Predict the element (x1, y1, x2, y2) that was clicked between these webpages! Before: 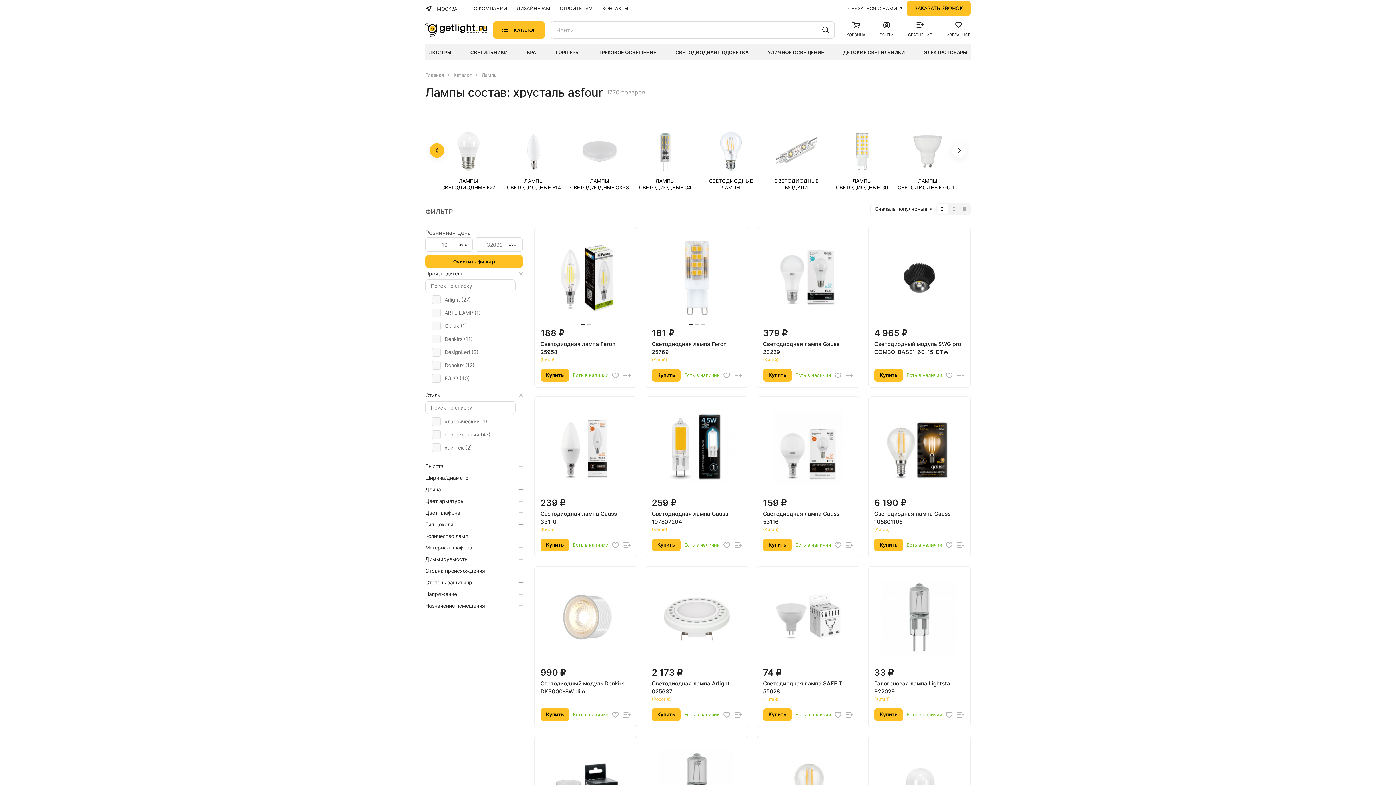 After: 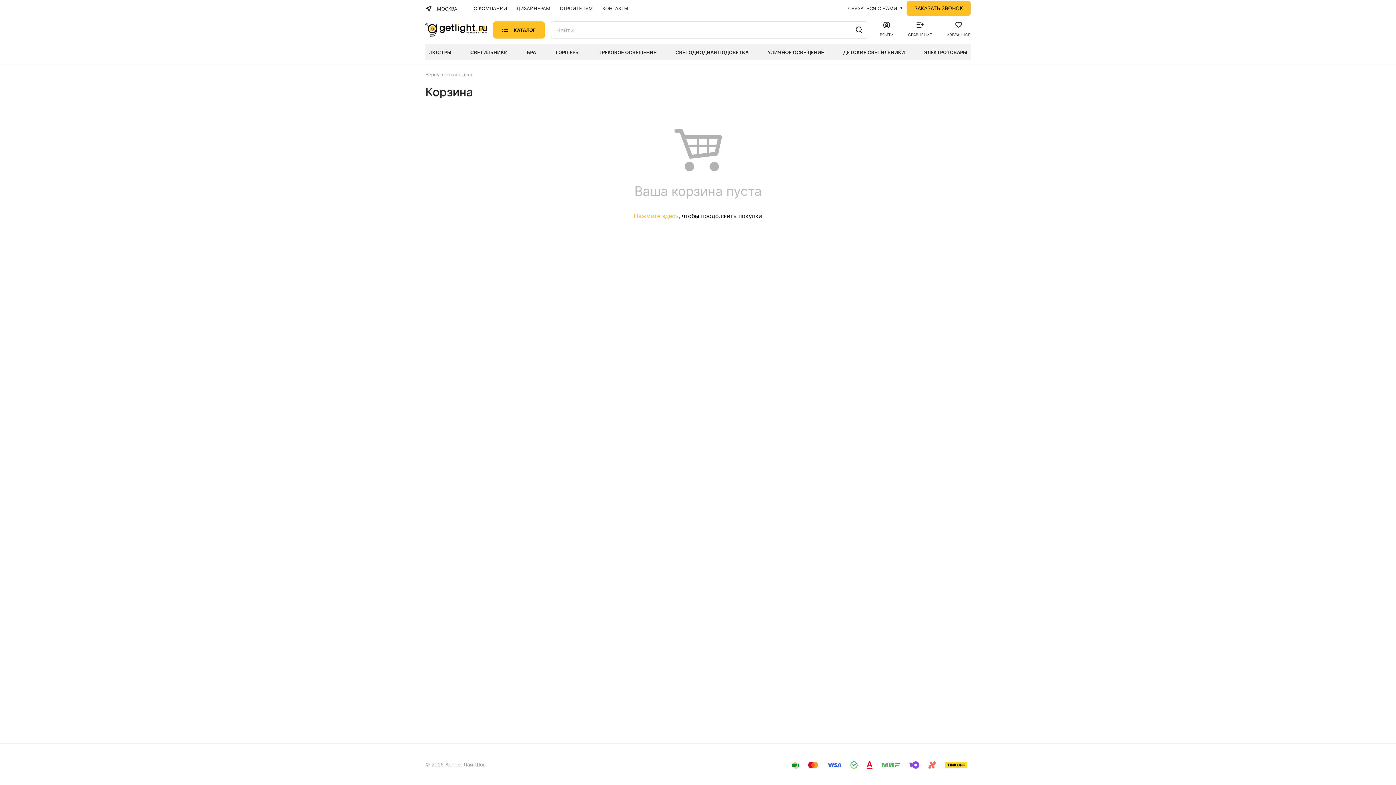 Action: label: КОРЗИНА bbox: (846, 21, 865, 38)